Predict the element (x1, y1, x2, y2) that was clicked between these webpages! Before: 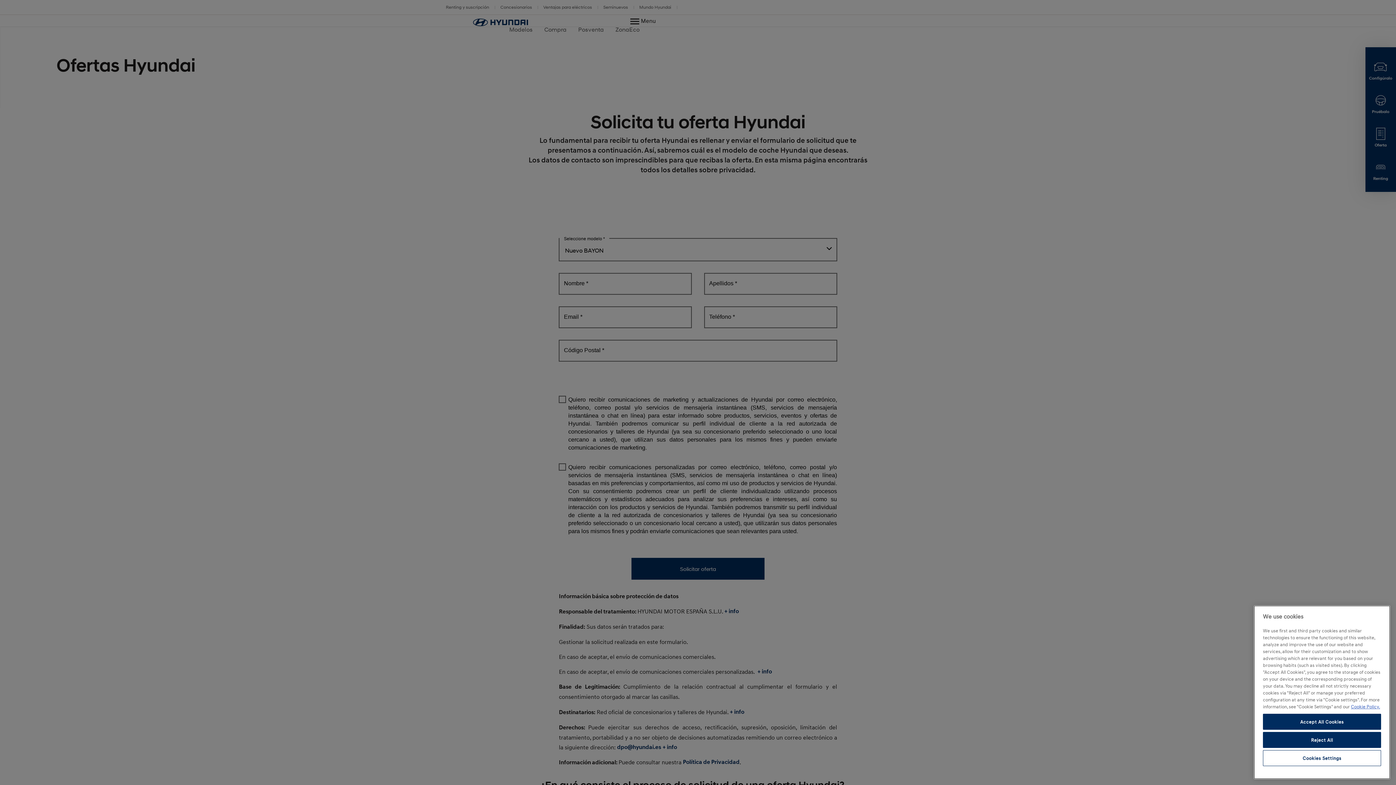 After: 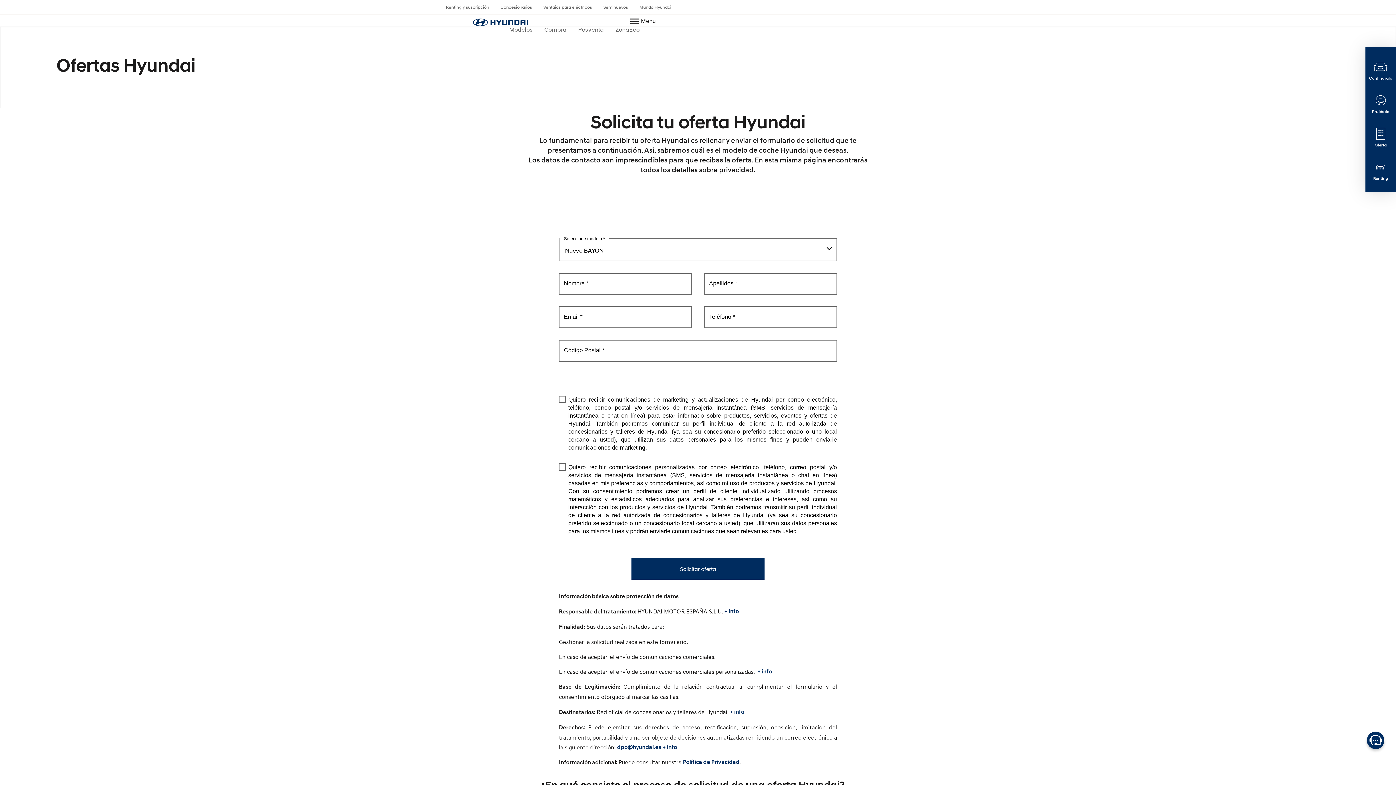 Action: bbox: (1263, 714, 1381, 730) label: Accept All Cookies